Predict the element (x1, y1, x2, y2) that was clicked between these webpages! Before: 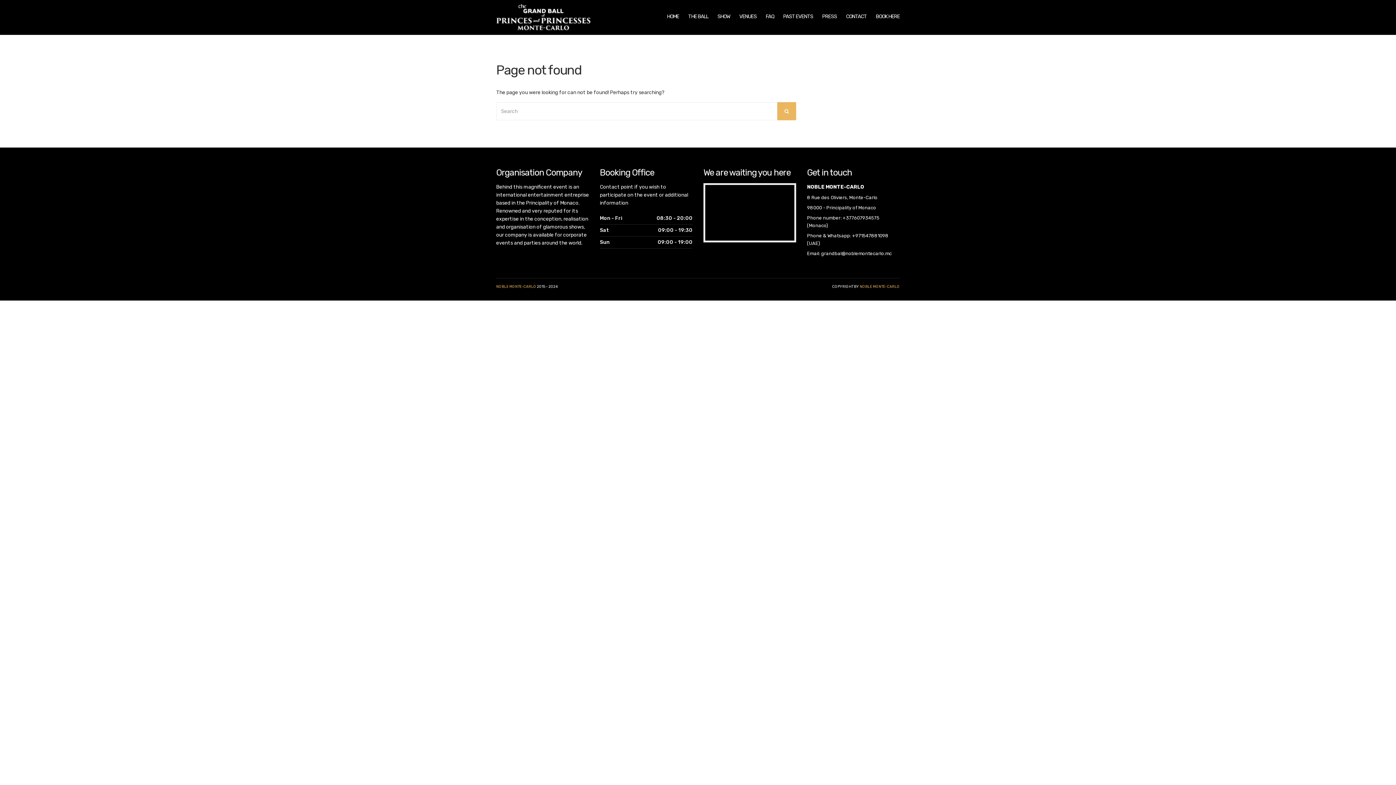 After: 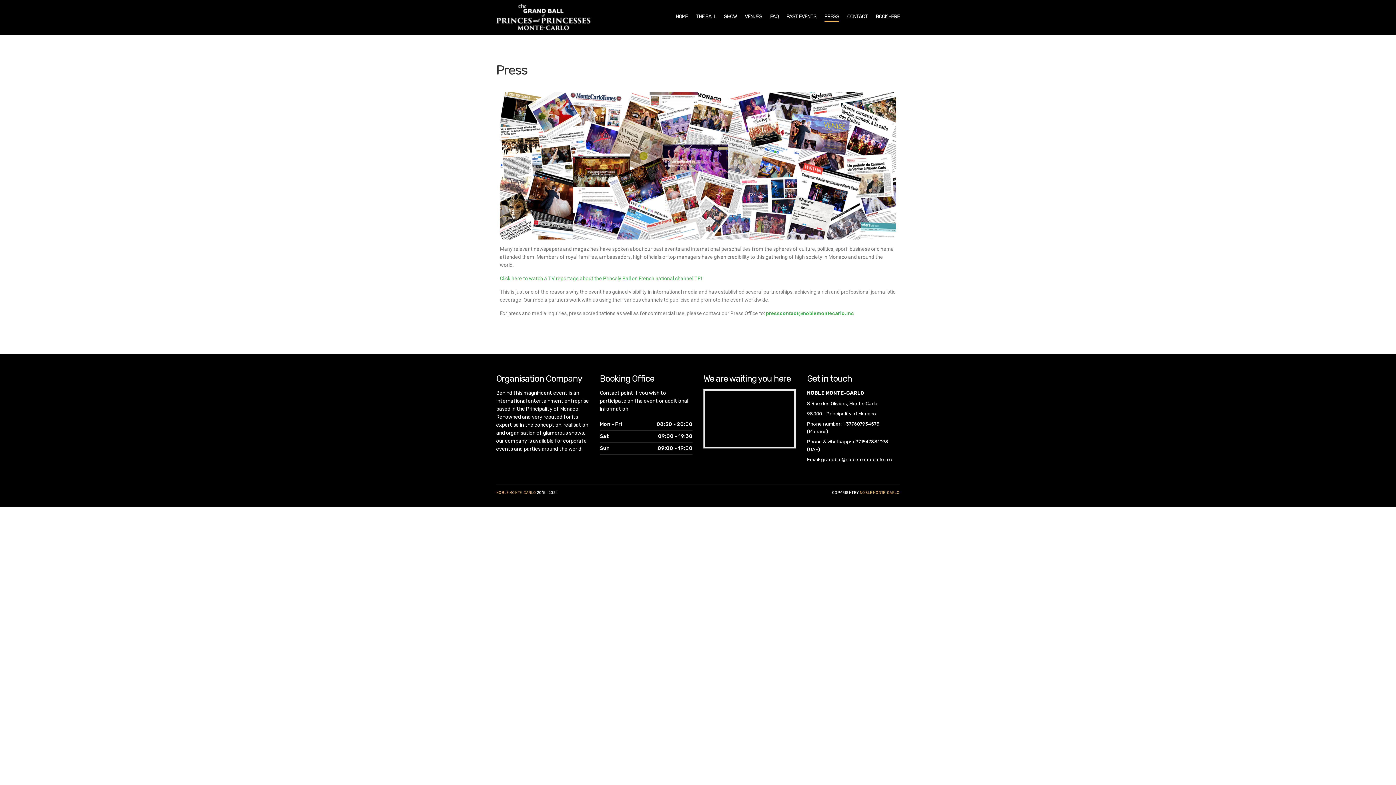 Action: label: PRESS bbox: (822, 12, 837, 22)